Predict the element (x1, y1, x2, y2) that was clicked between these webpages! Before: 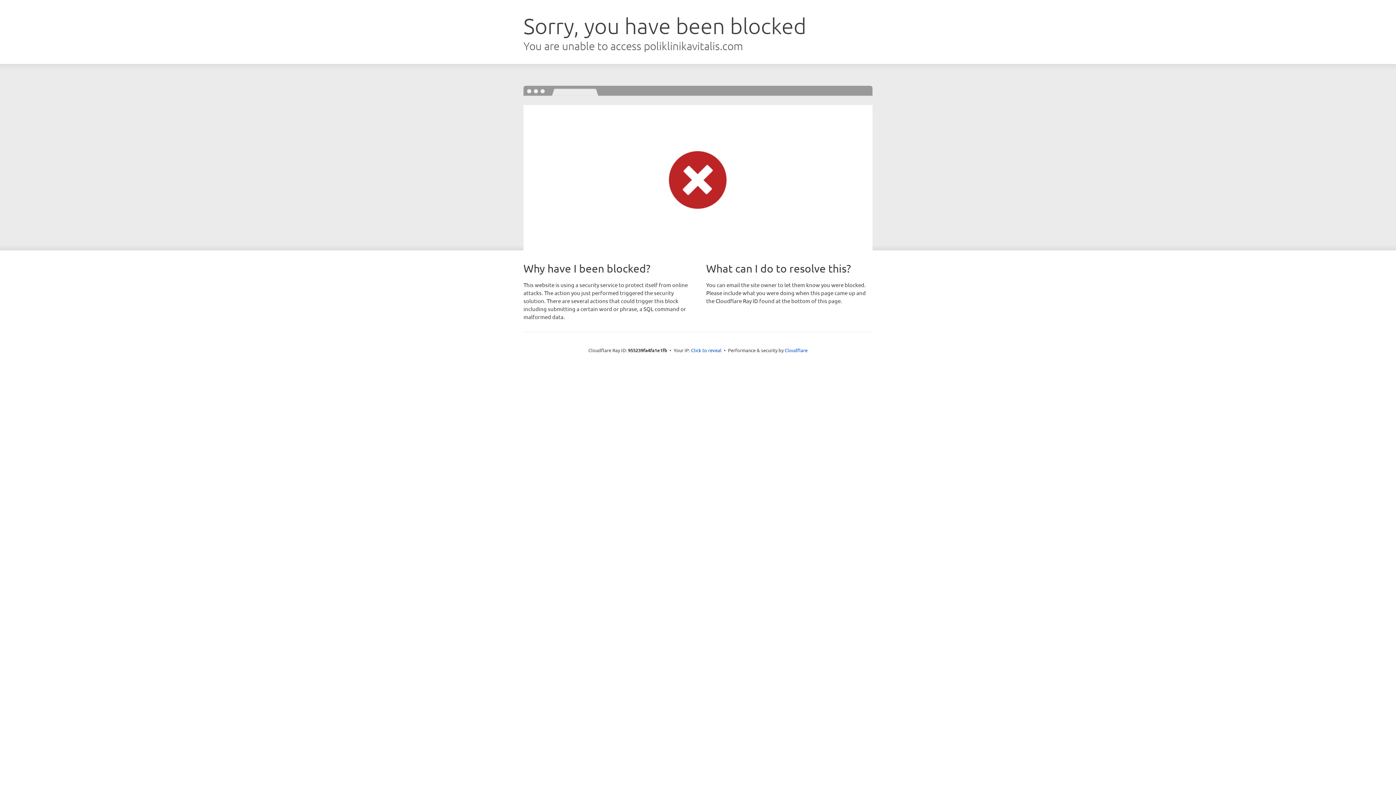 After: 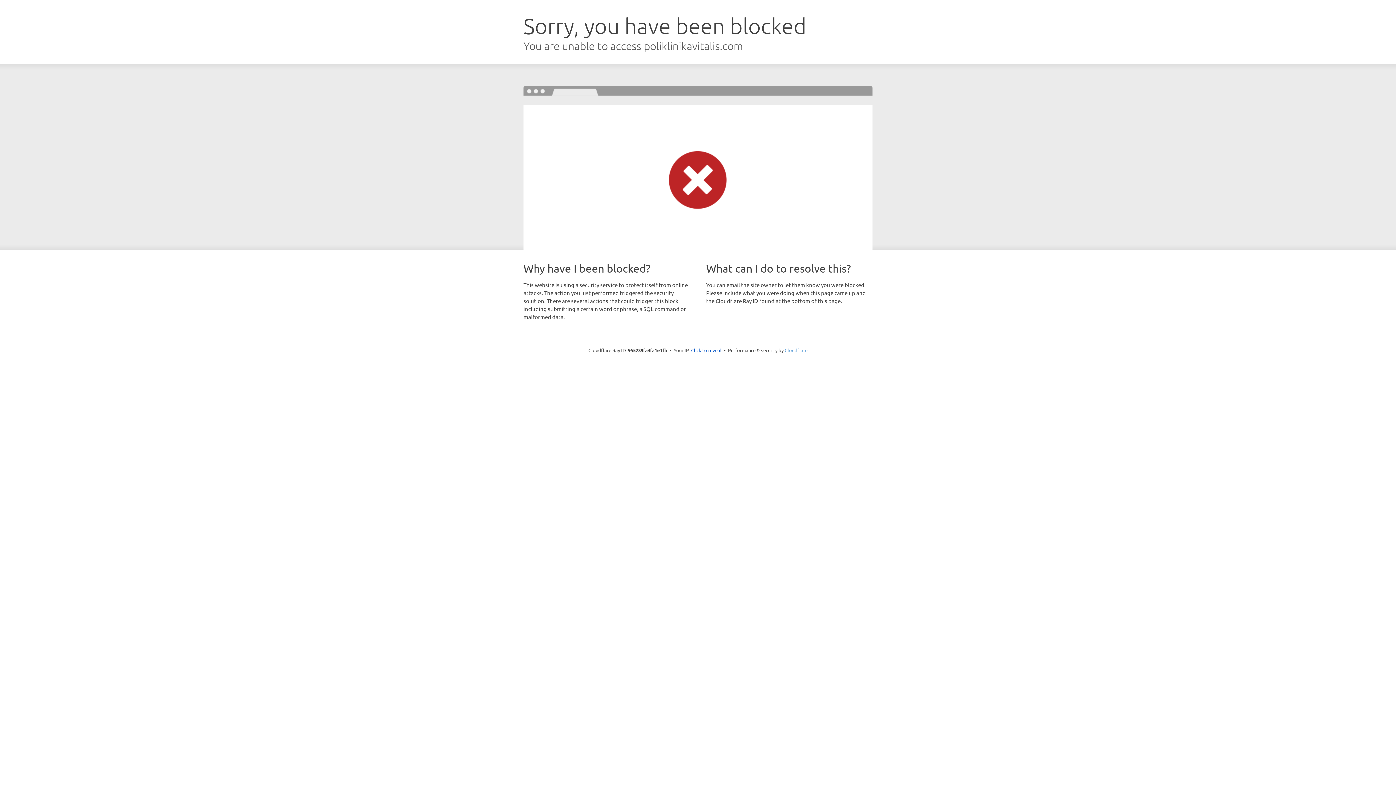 Action: bbox: (784, 347, 807, 353) label: Cloudflare